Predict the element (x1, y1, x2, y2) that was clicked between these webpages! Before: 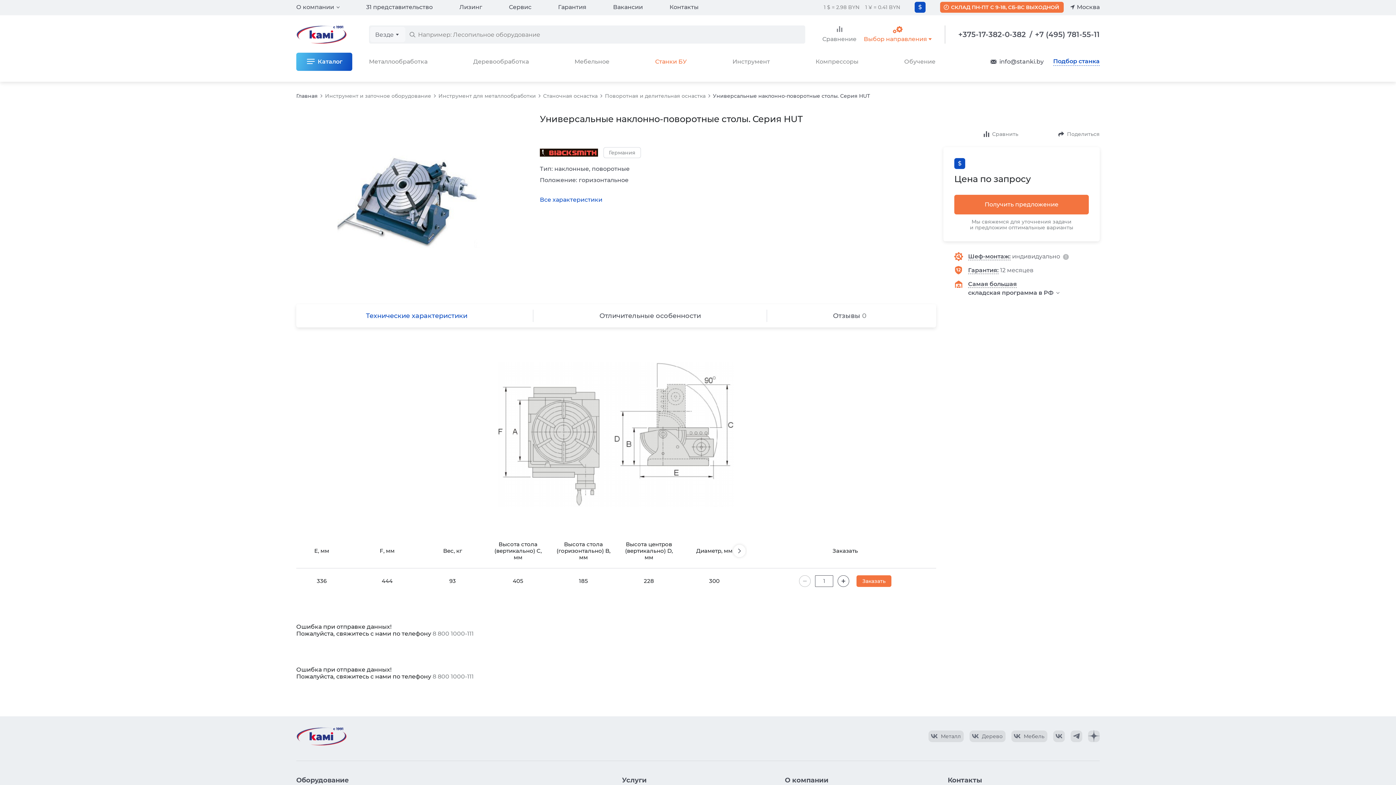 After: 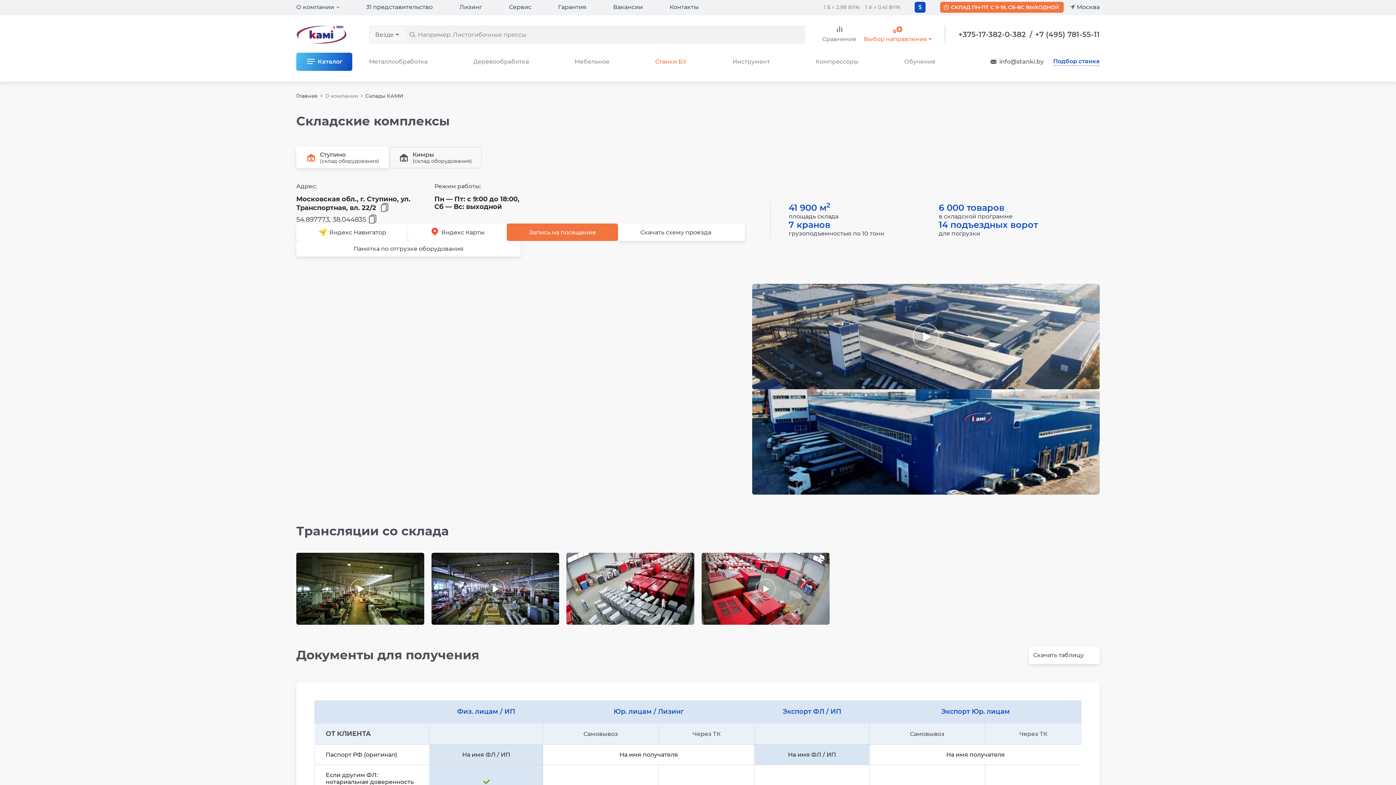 Action: bbox: (940, 1, 1064, 12) label: СКЛАД ПН-ПТ С 9-18, СБ-ВС ВЫХОДНОЙ